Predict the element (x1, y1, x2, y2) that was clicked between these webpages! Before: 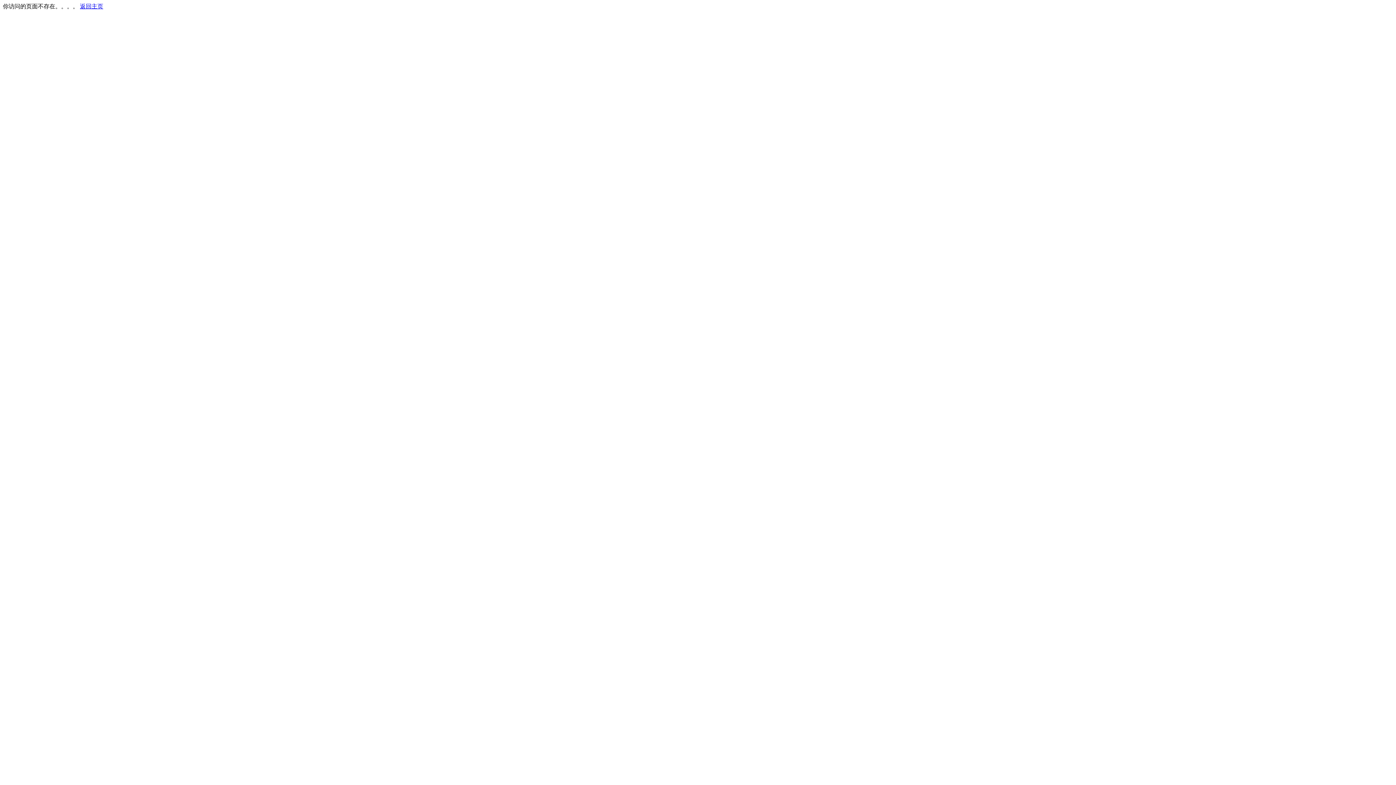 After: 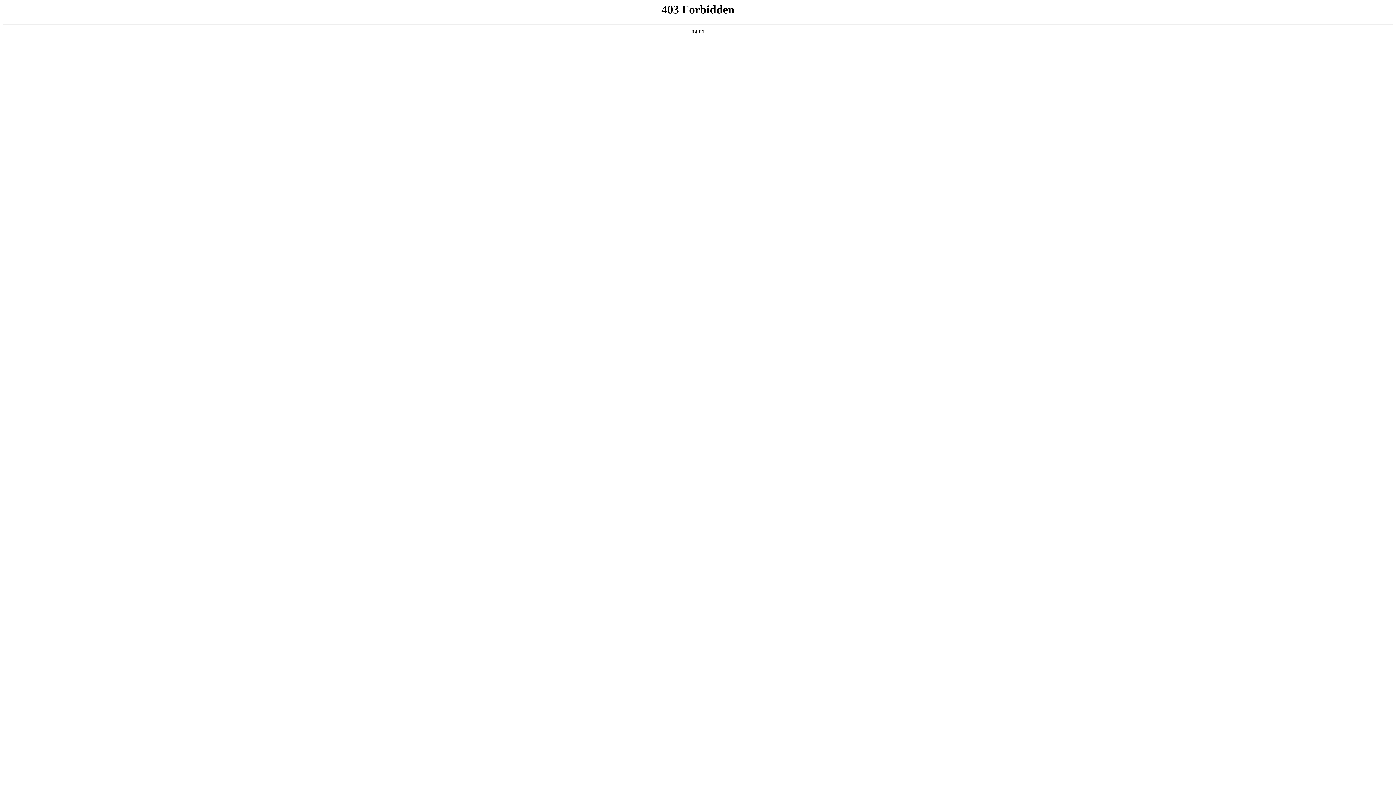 Action: bbox: (80, 3, 103, 9) label: 返回主页